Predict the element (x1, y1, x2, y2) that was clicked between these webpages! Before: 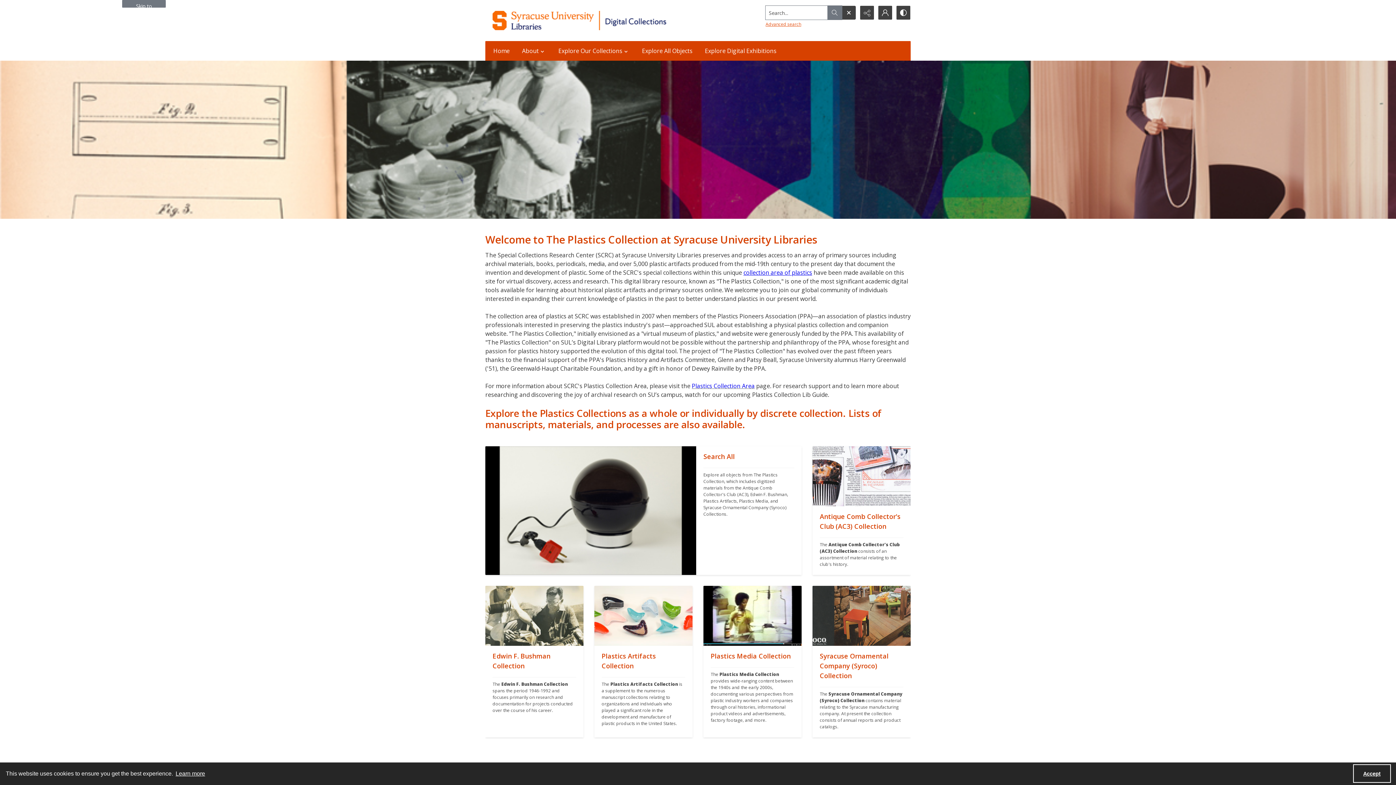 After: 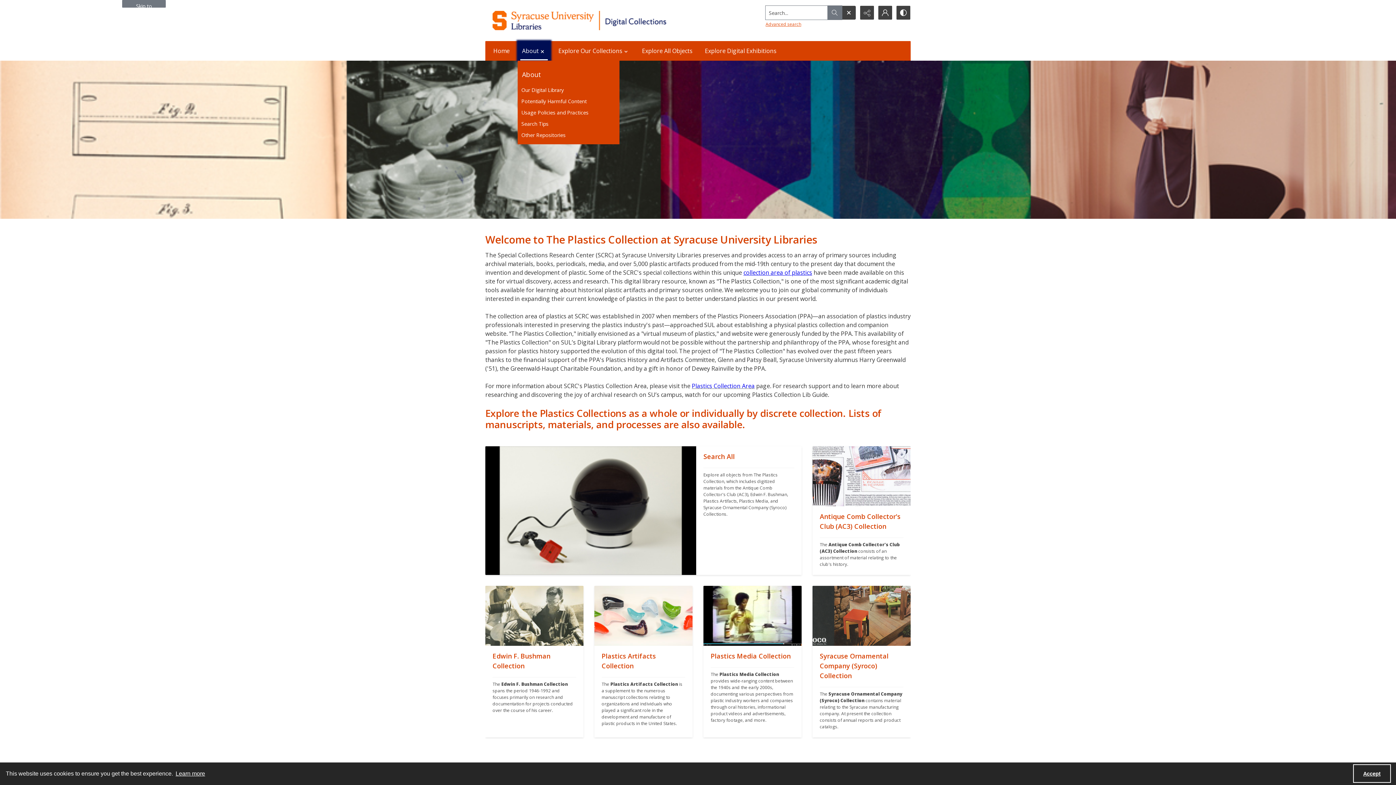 Action: label: About bbox: (517, 41, 550, 60)